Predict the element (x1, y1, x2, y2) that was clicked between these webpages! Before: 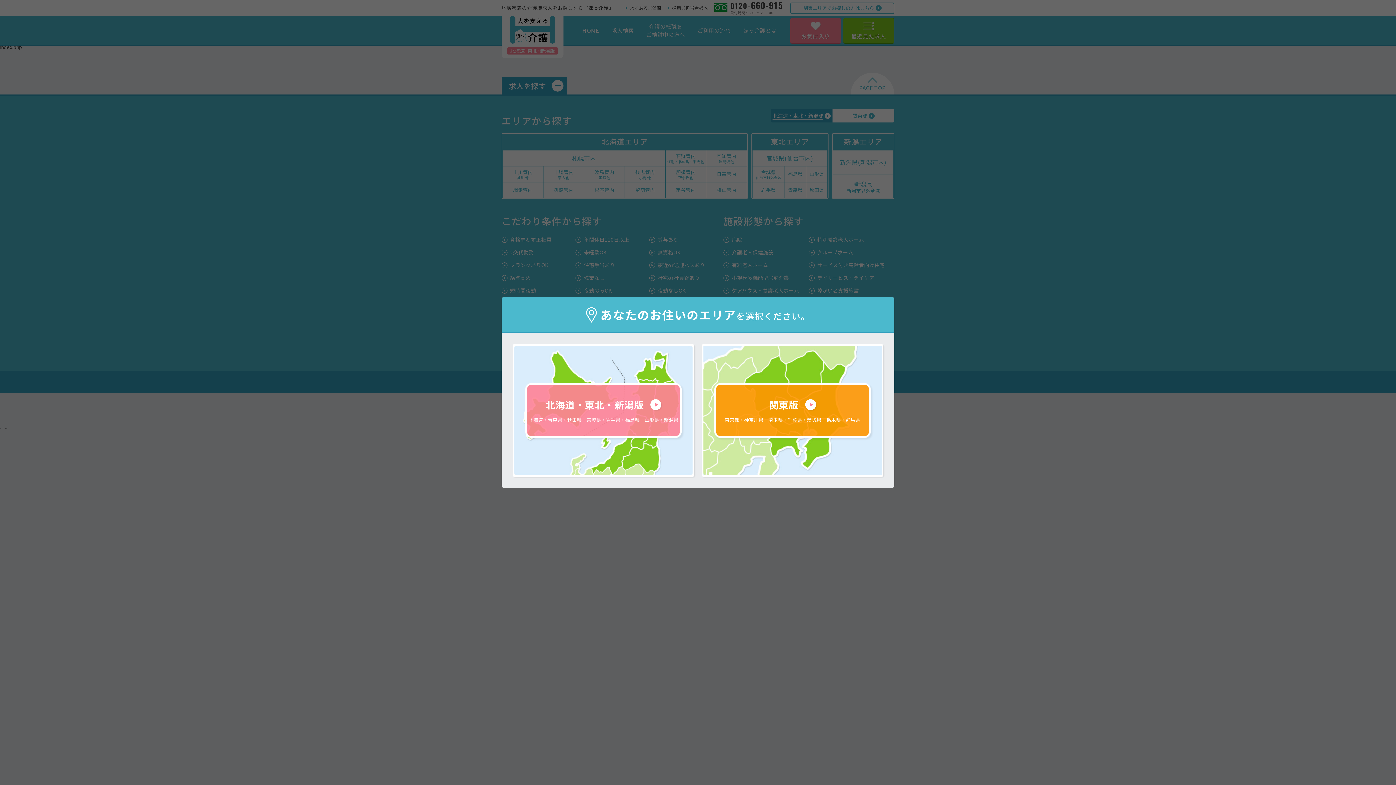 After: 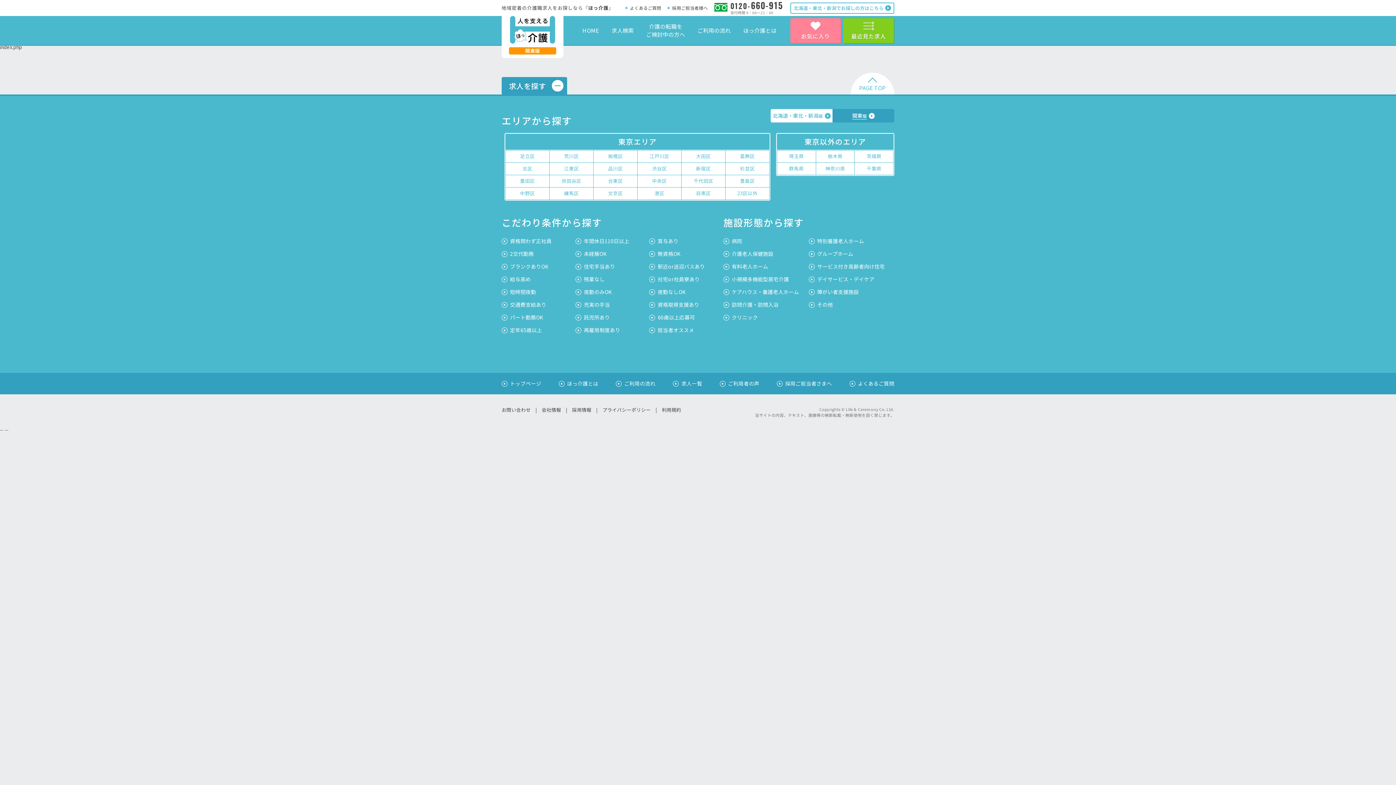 Action: bbox: (703, 346, 881, 475) label: 関東版

東京都・神奈川県・埼玉県・千葉県・茨城県・栃木県・群馬県